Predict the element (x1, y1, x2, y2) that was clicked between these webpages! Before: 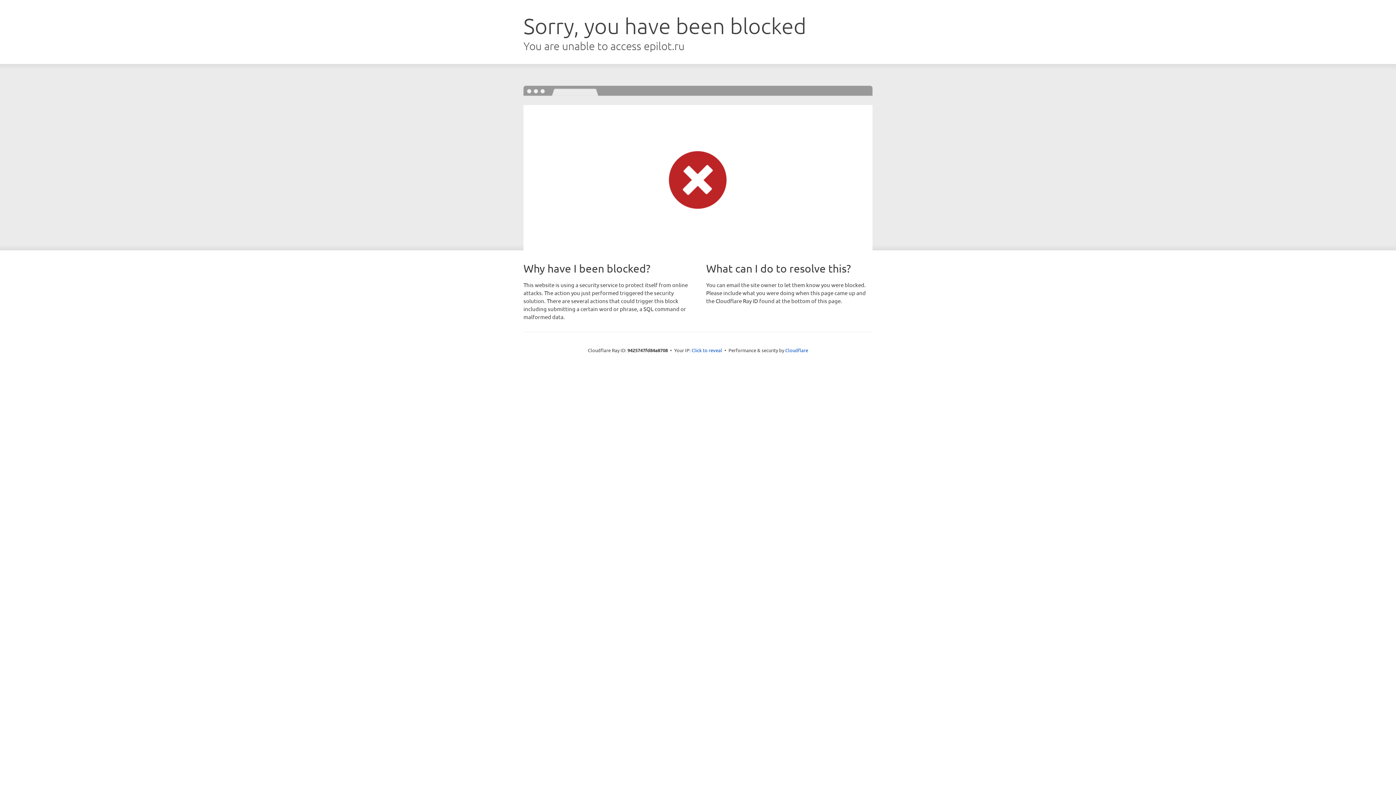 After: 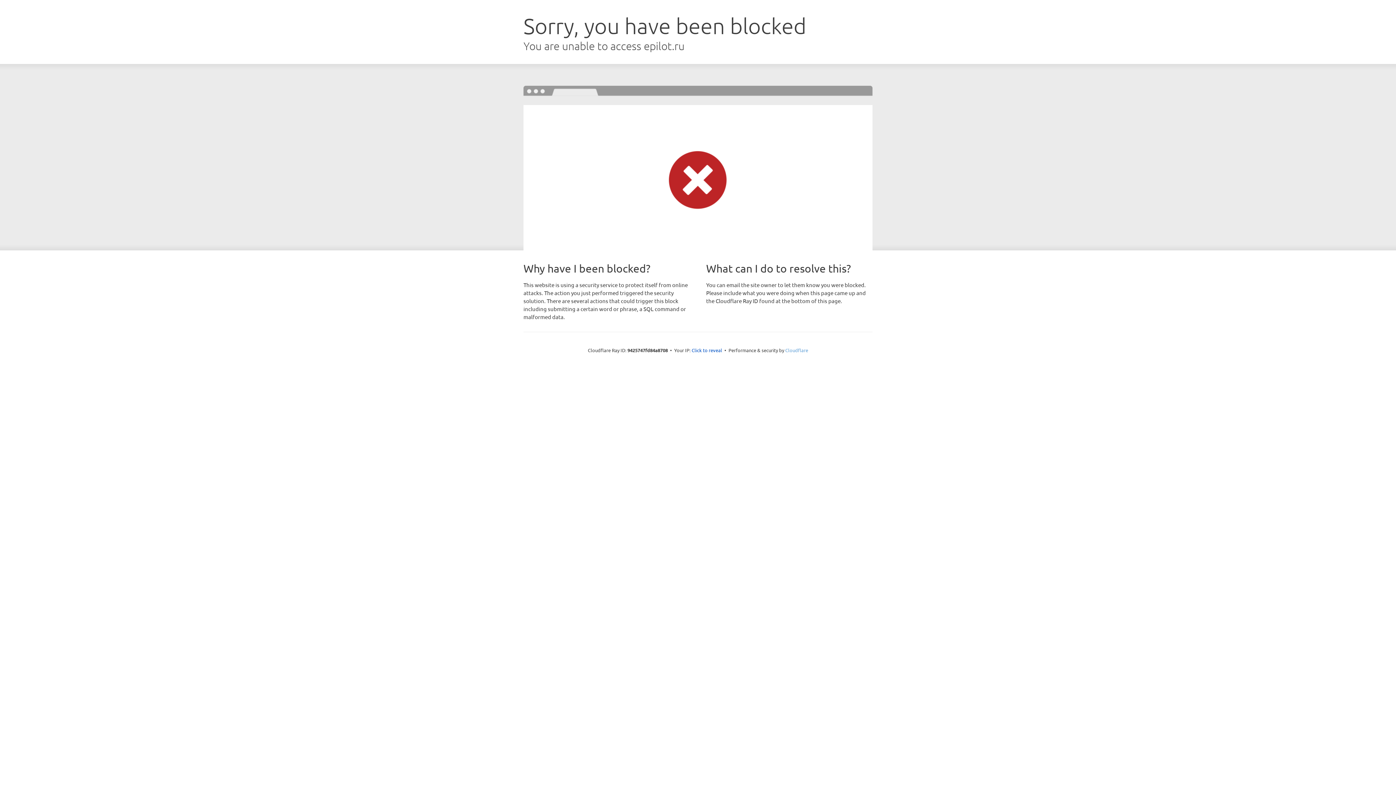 Action: bbox: (785, 347, 808, 353) label: Cloudflare